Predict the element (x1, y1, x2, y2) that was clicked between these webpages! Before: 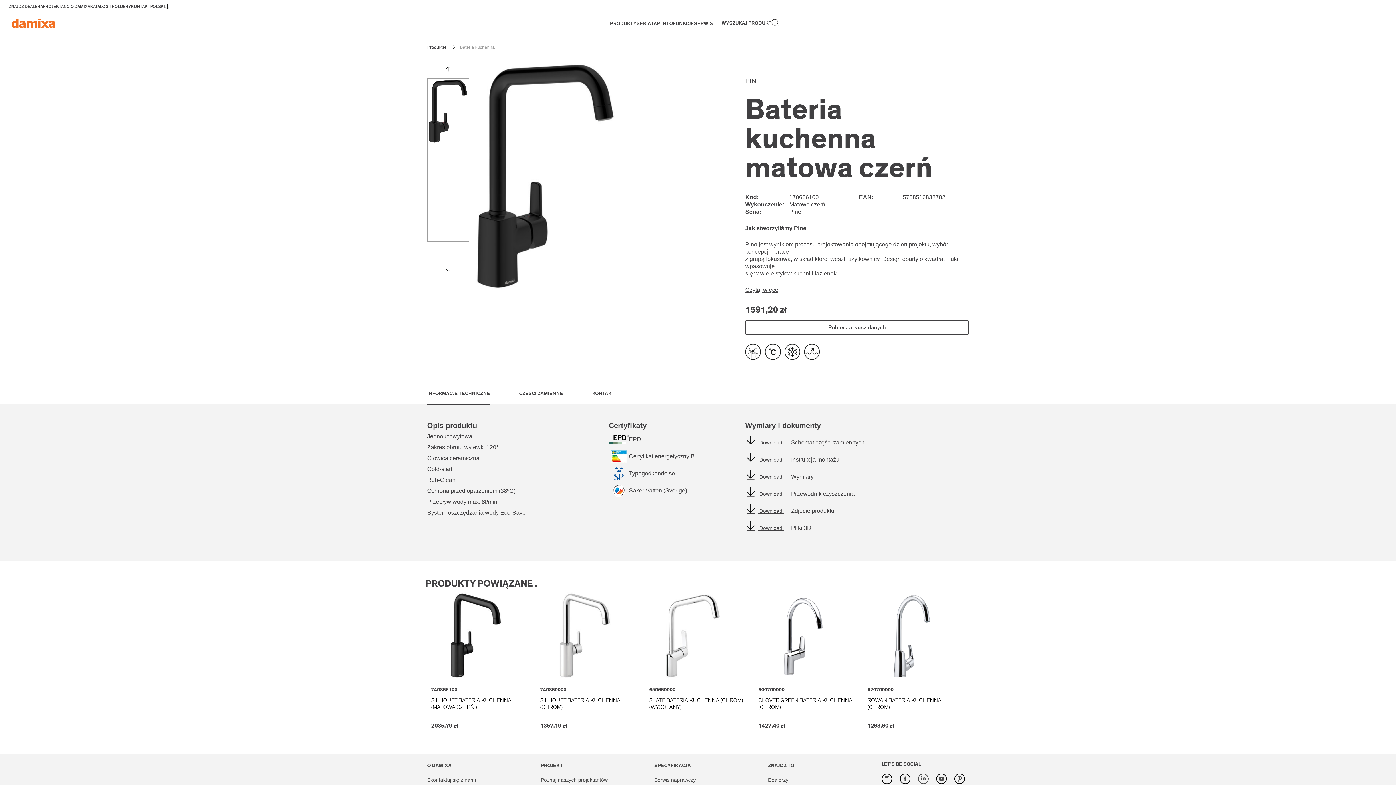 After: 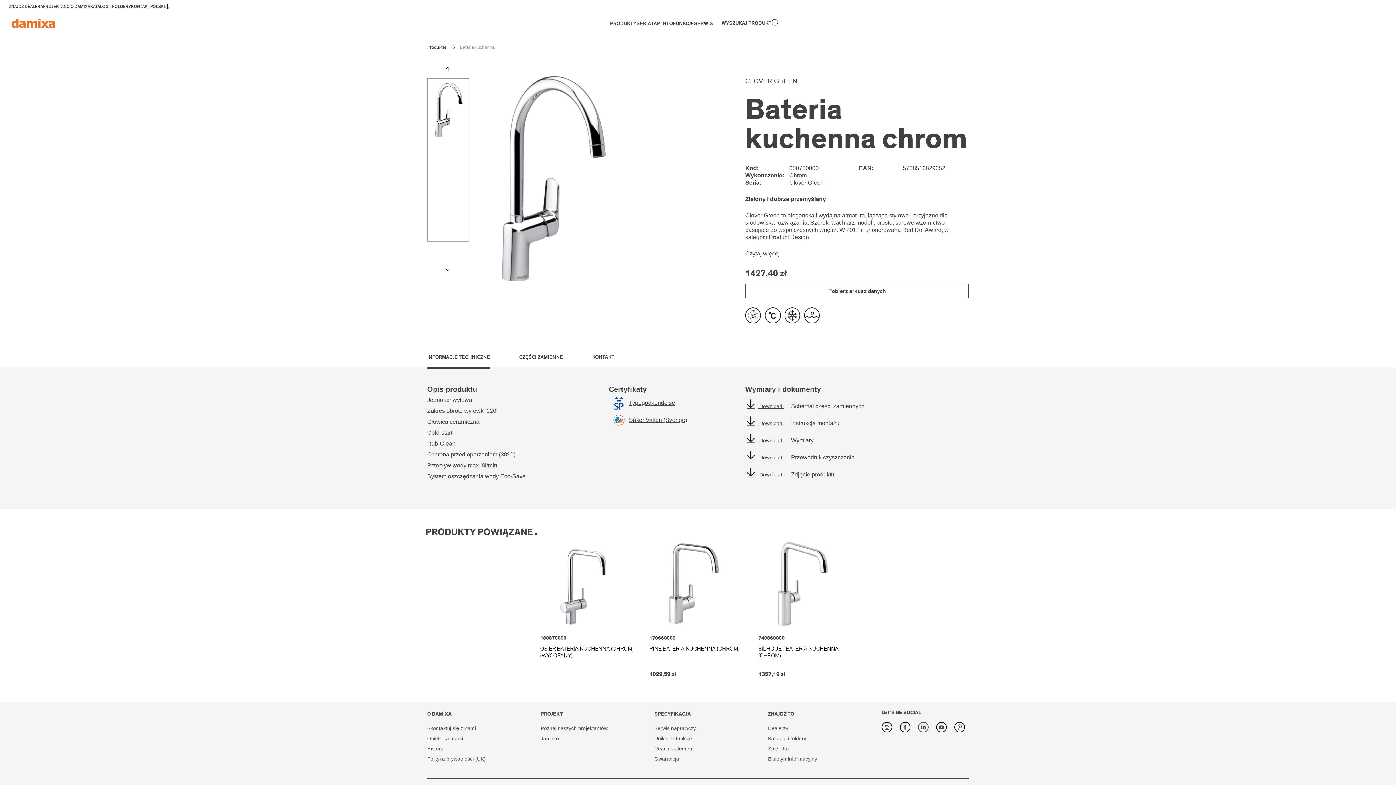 Action: bbox: (758, 592, 856, 686)